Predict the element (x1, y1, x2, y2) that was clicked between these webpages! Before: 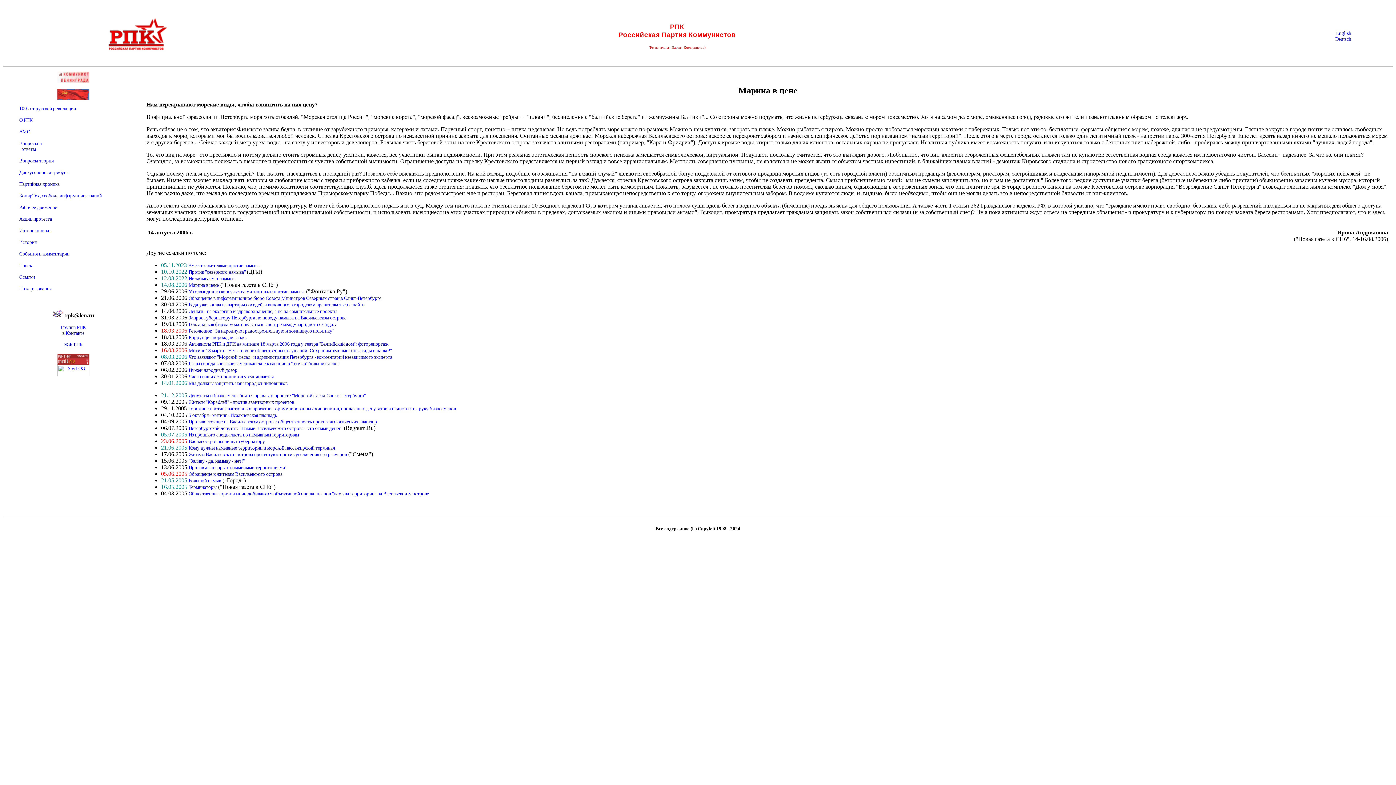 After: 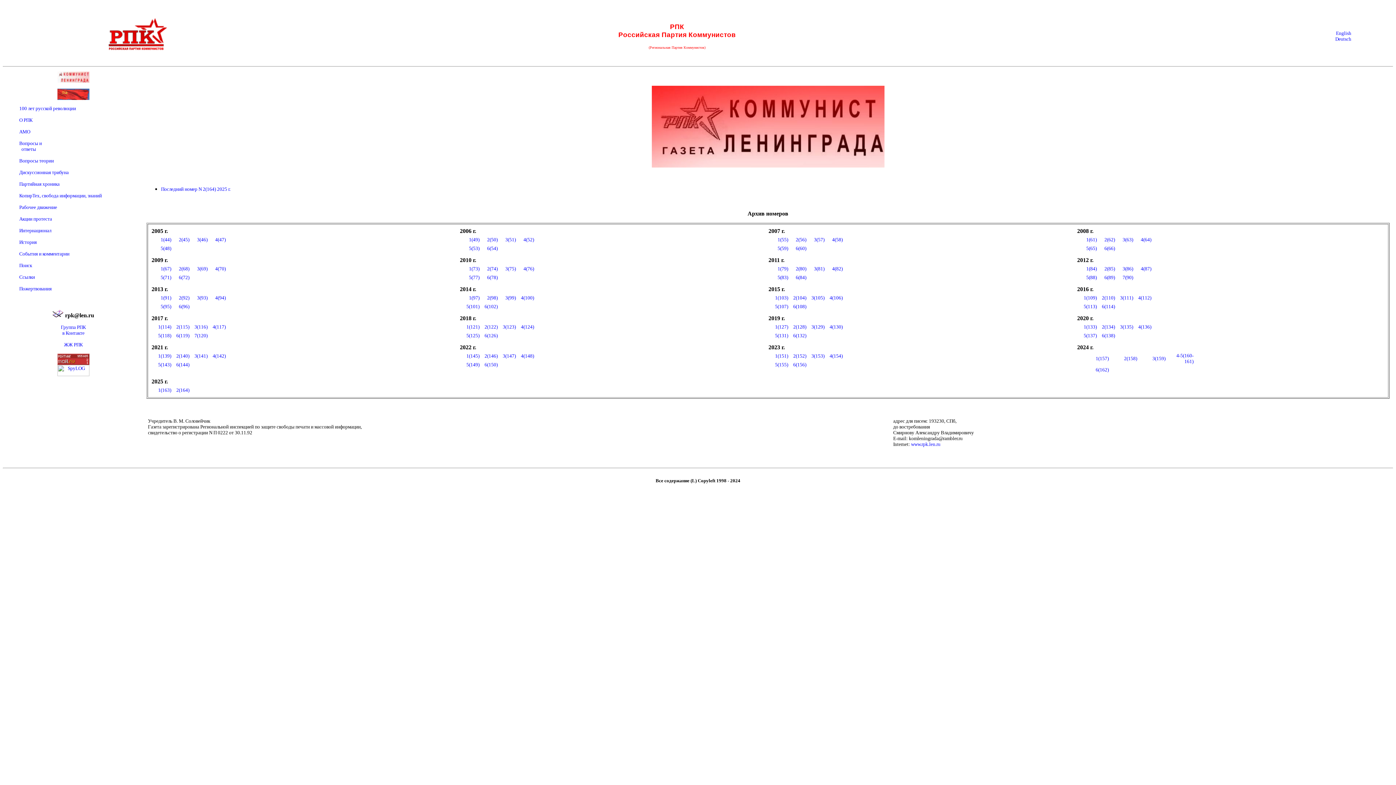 Action: bbox: (57, 78, 89, 84)